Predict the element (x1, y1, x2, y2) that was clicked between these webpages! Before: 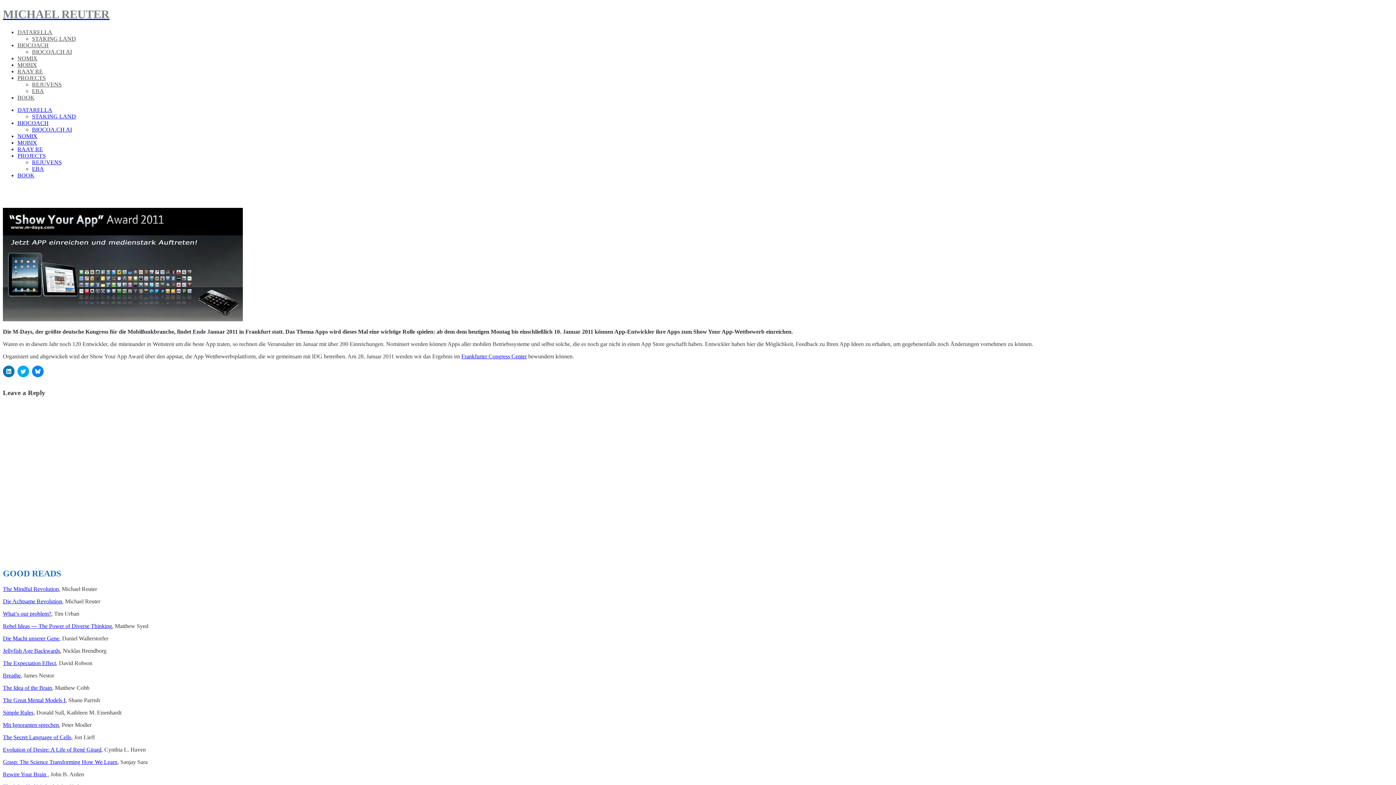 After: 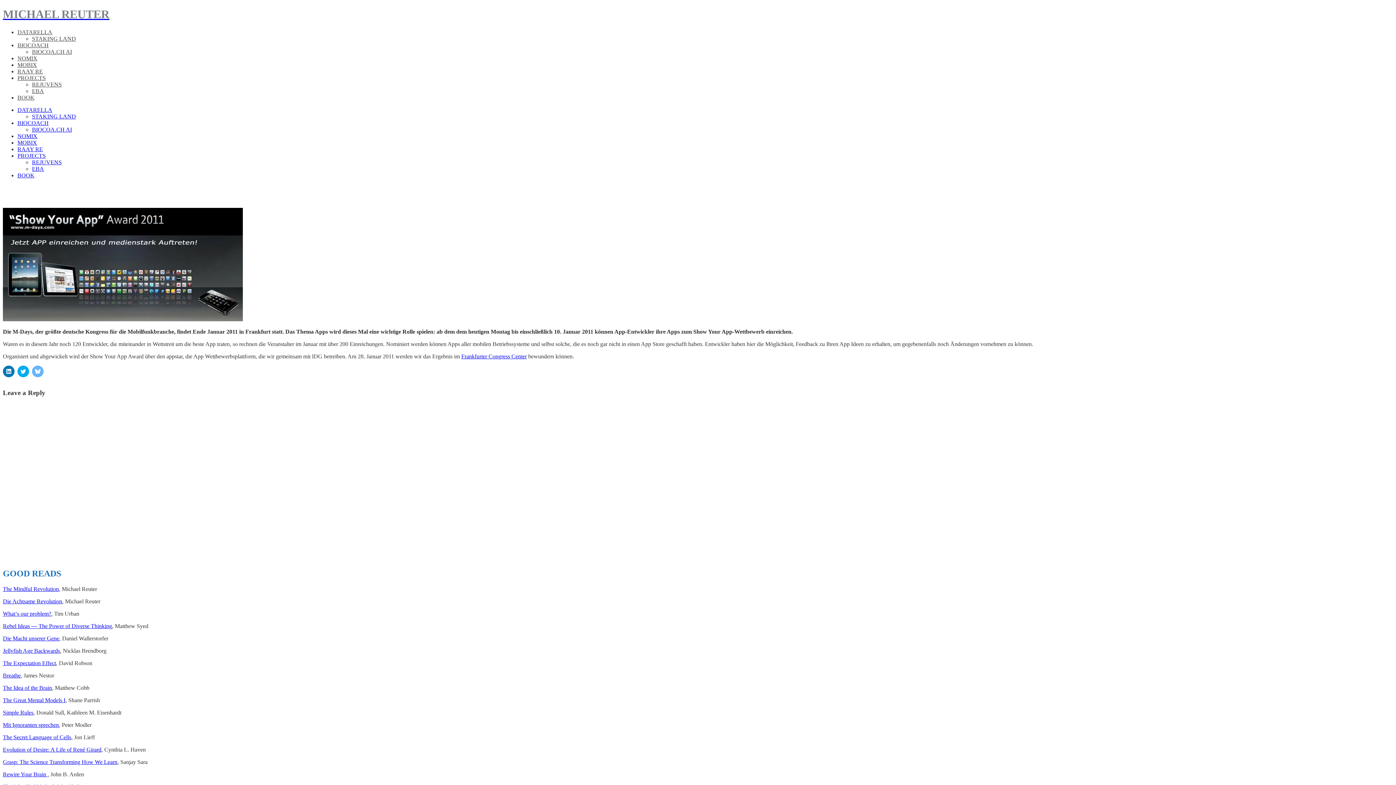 Action: bbox: (32, 365, 43, 377) label: Click to share on Bluesky (Opens in new window)